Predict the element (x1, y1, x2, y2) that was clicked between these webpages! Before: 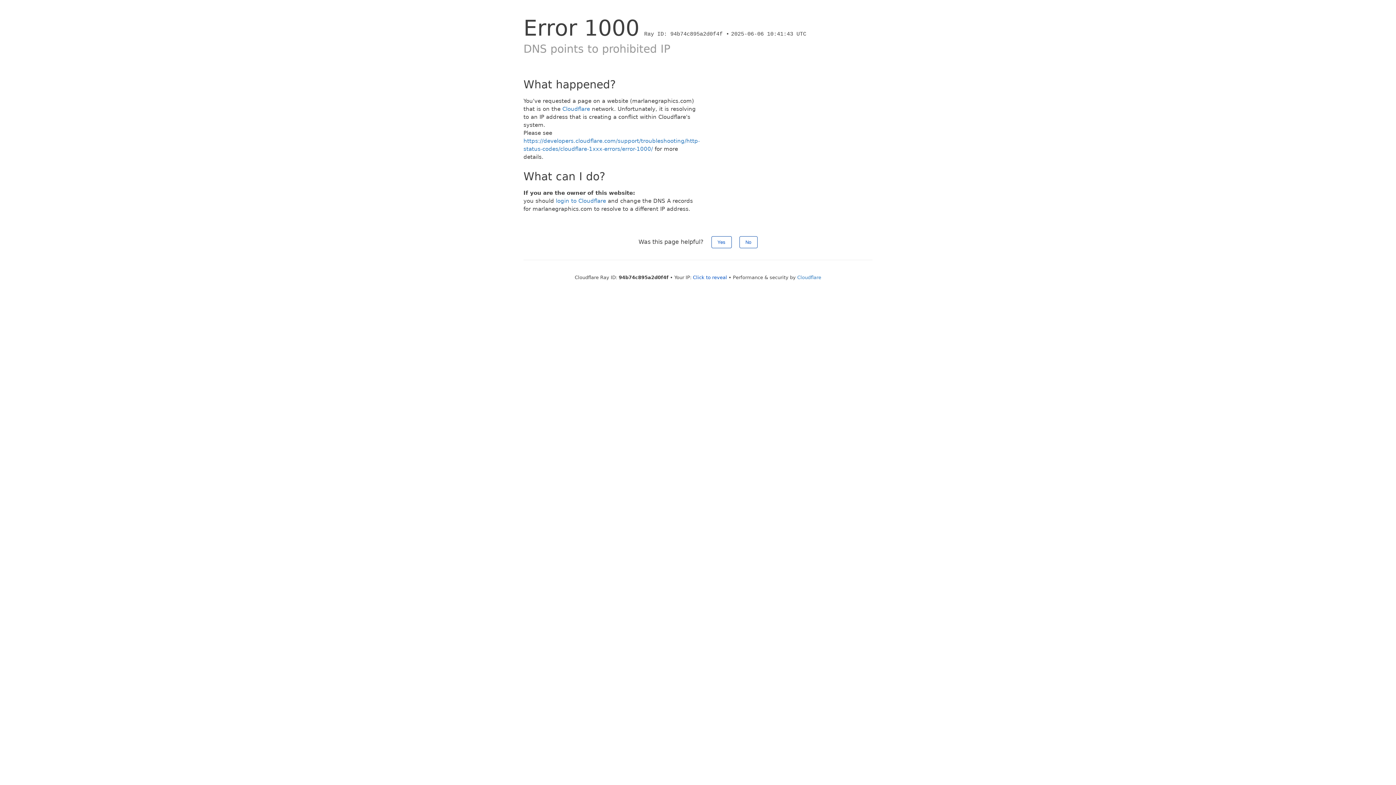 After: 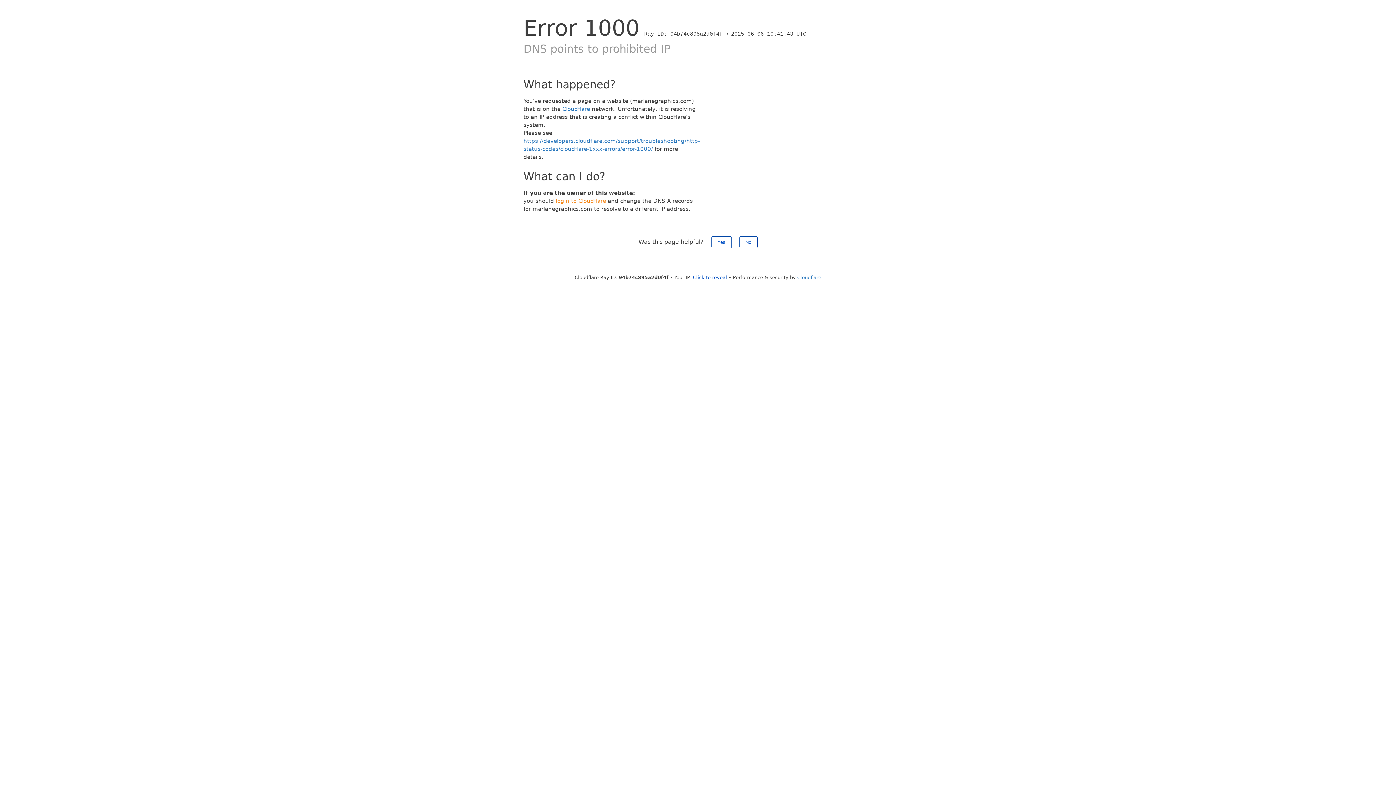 Action: bbox: (556, 197, 606, 204) label: login to Cloudflare